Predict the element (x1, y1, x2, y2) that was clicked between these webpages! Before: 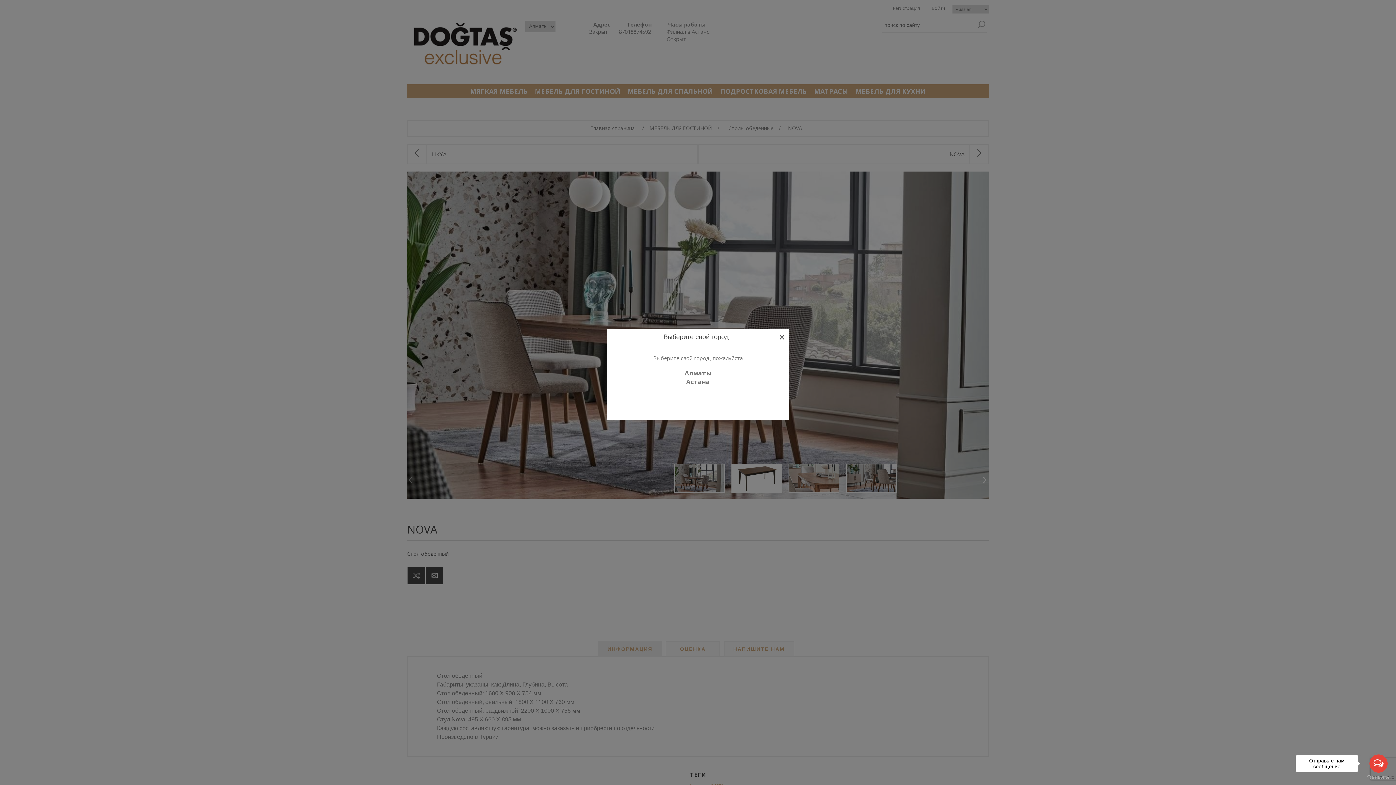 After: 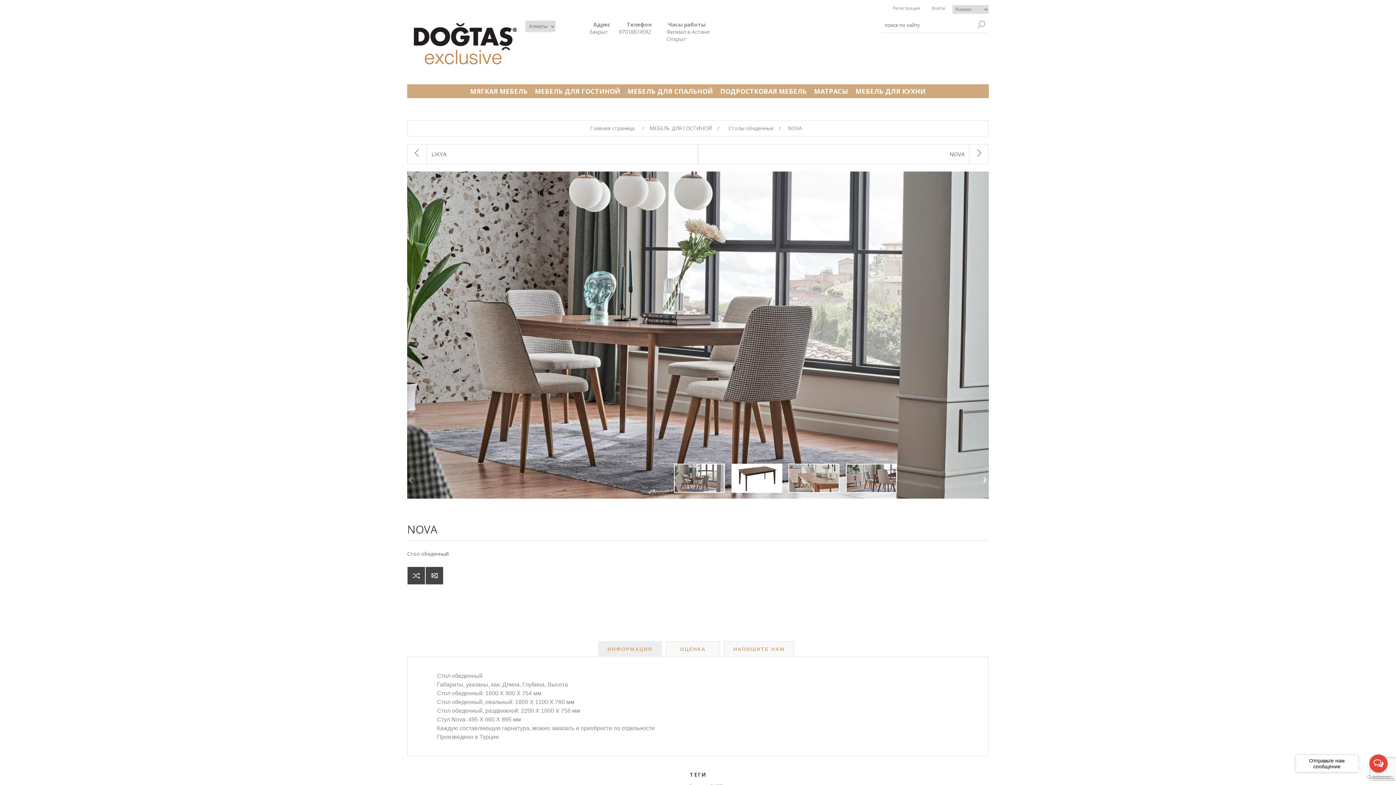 Action: label: Алматы bbox: (684, 368, 711, 377)